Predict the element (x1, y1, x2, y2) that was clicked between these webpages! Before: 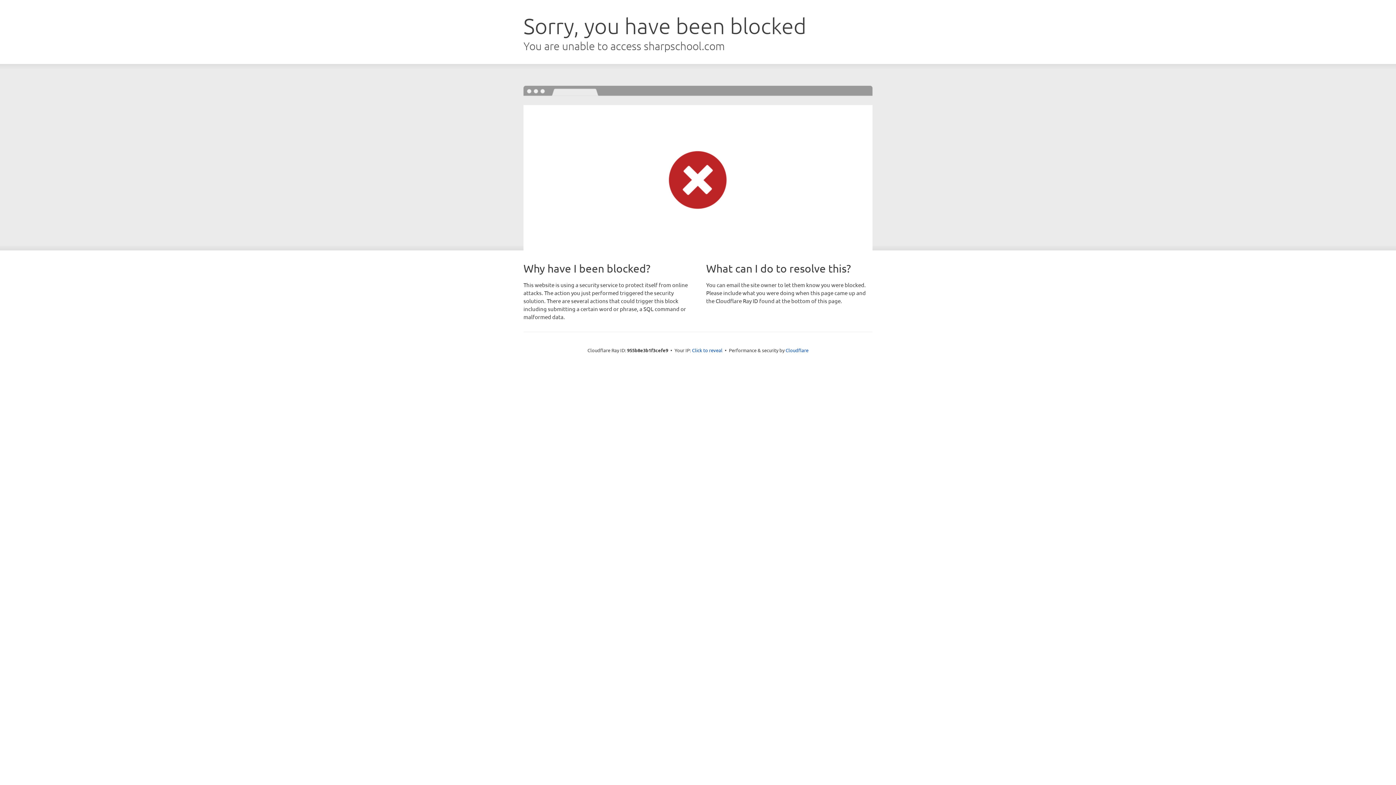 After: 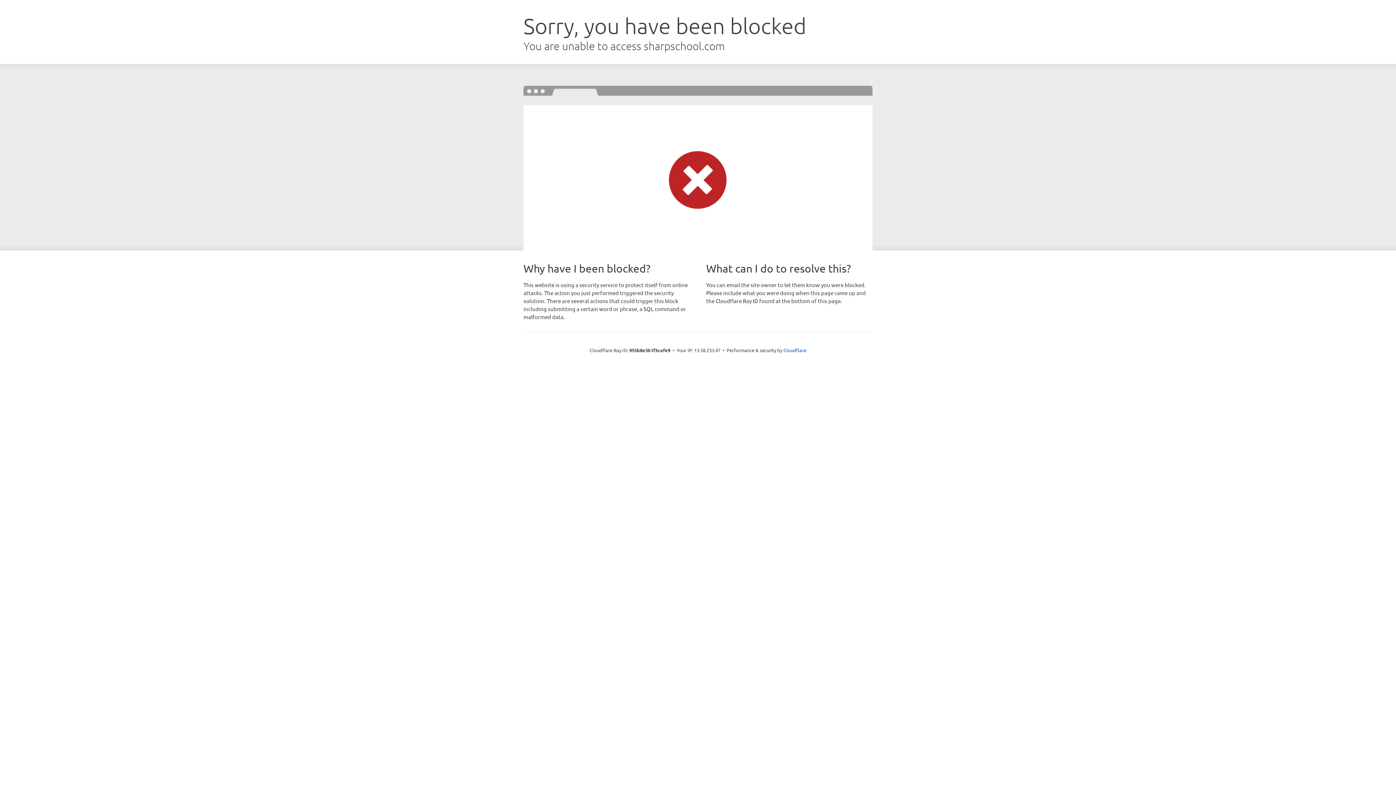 Action: bbox: (692, 346, 722, 353) label: Click to reveal